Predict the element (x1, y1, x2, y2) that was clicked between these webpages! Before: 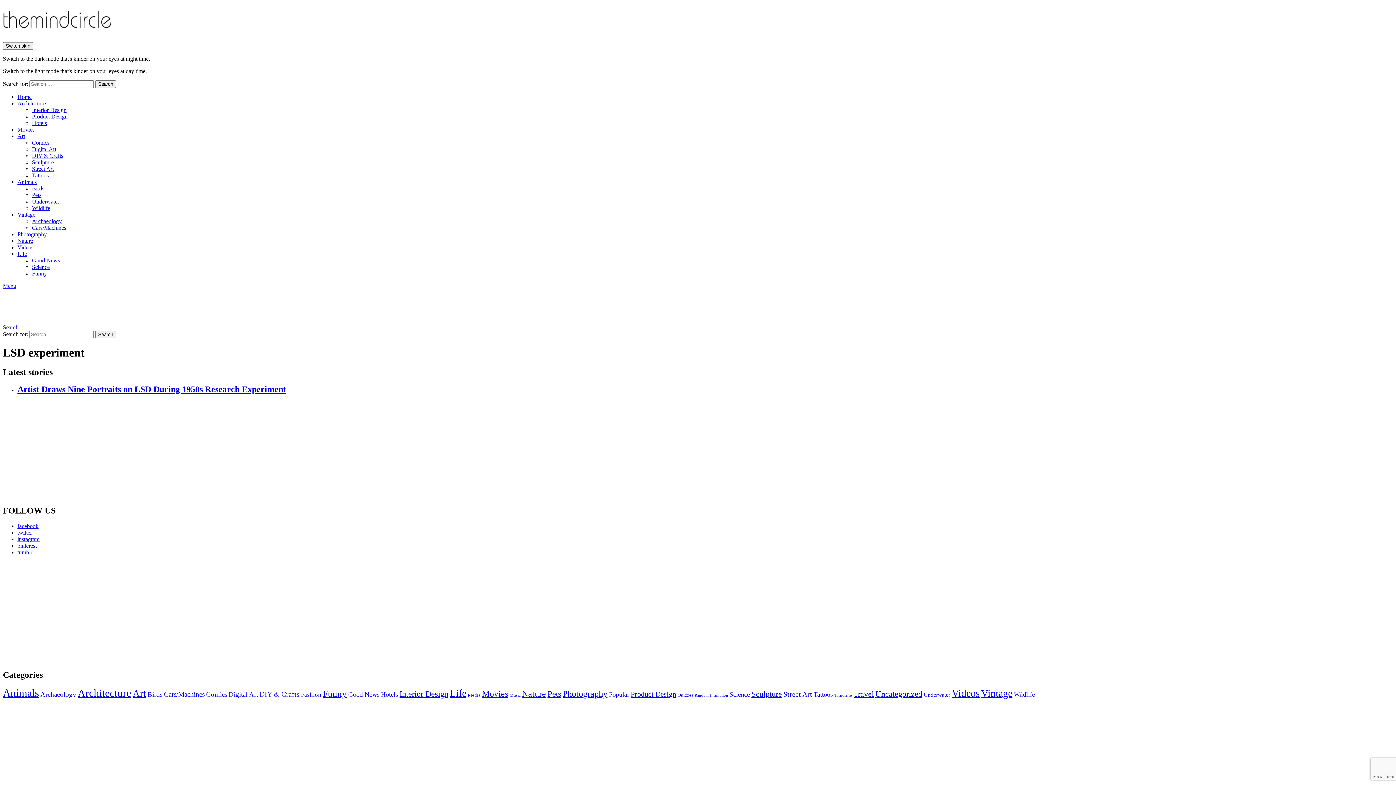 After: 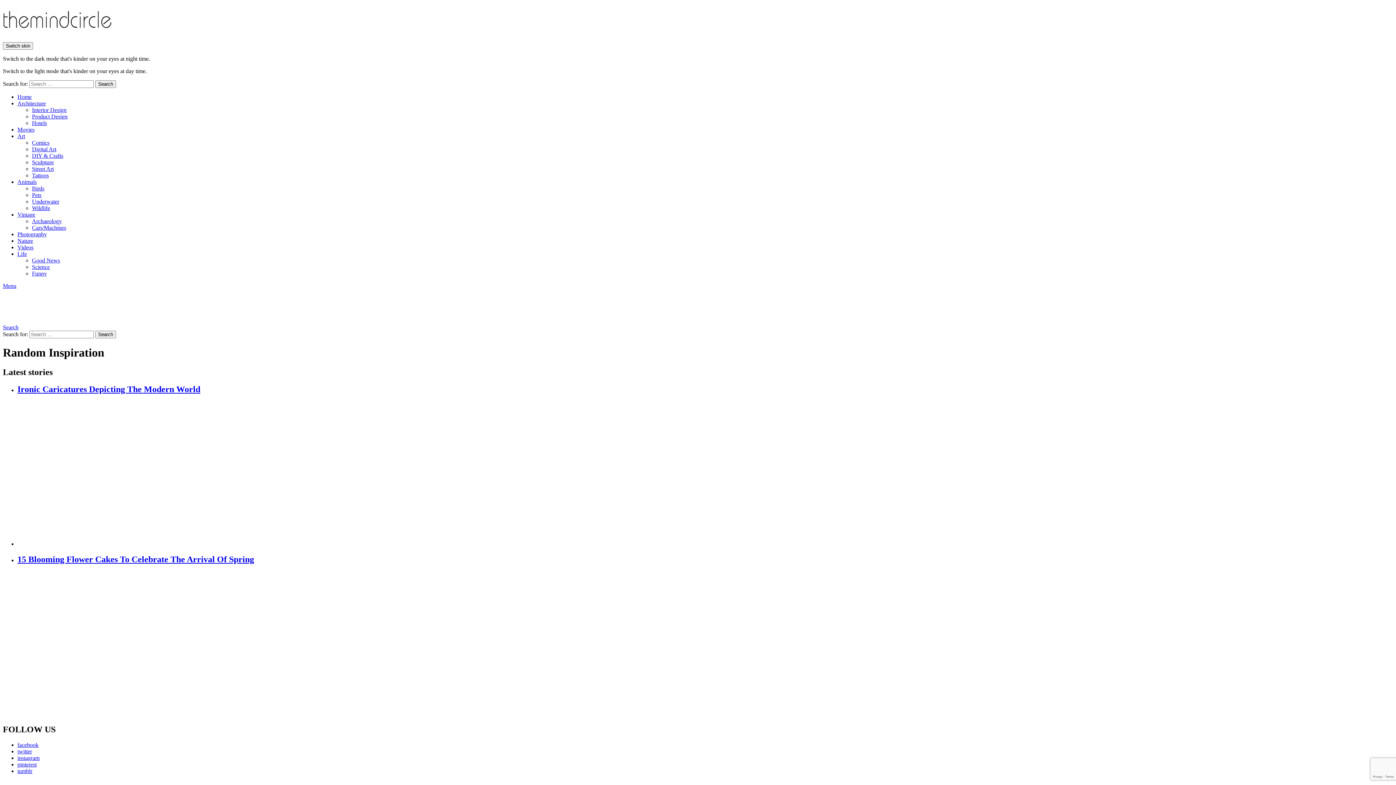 Action: label: Random Inspiration (2 items) bbox: (694, 693, 728, 697)